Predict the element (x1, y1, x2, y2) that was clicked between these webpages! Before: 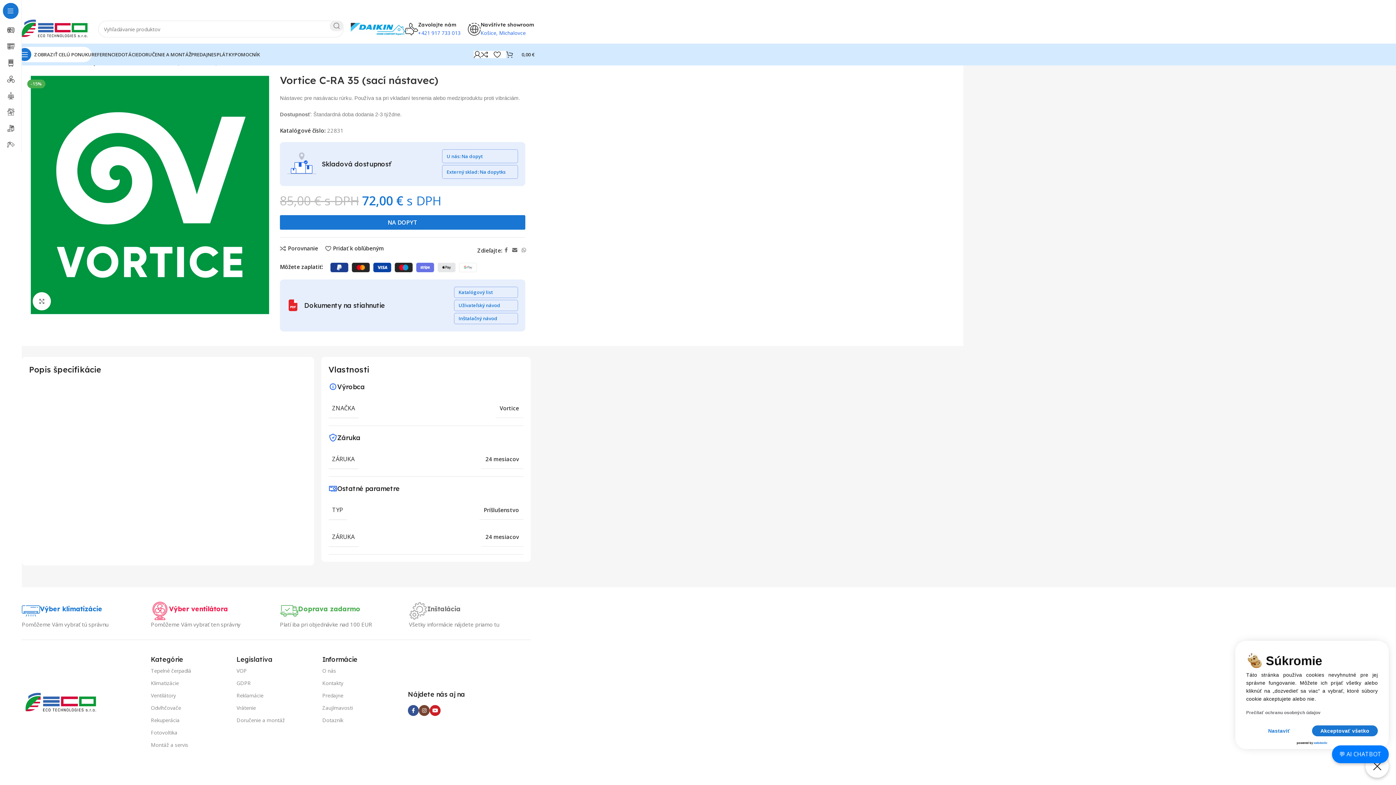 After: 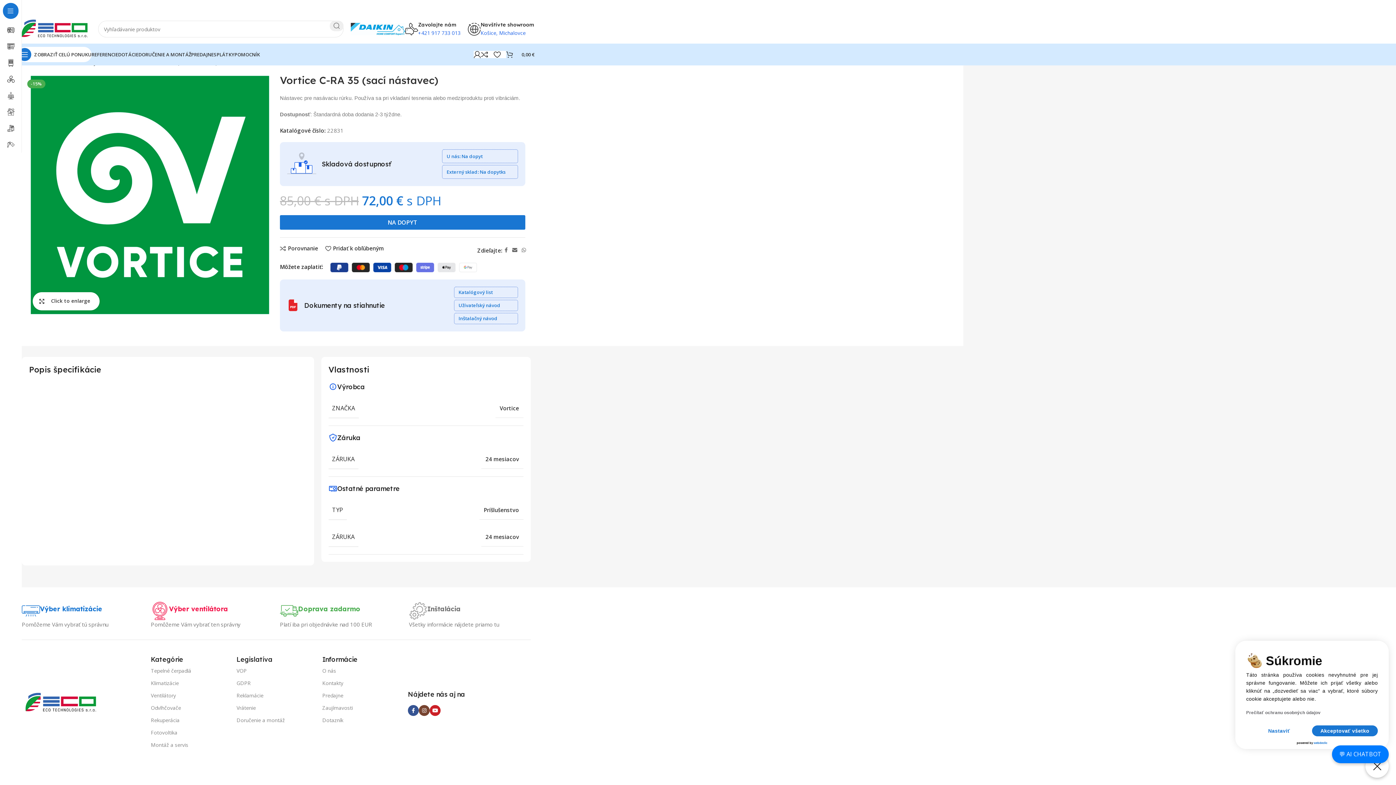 Action: label: Click to enlarge bbox: (32, 292, 51, 310)